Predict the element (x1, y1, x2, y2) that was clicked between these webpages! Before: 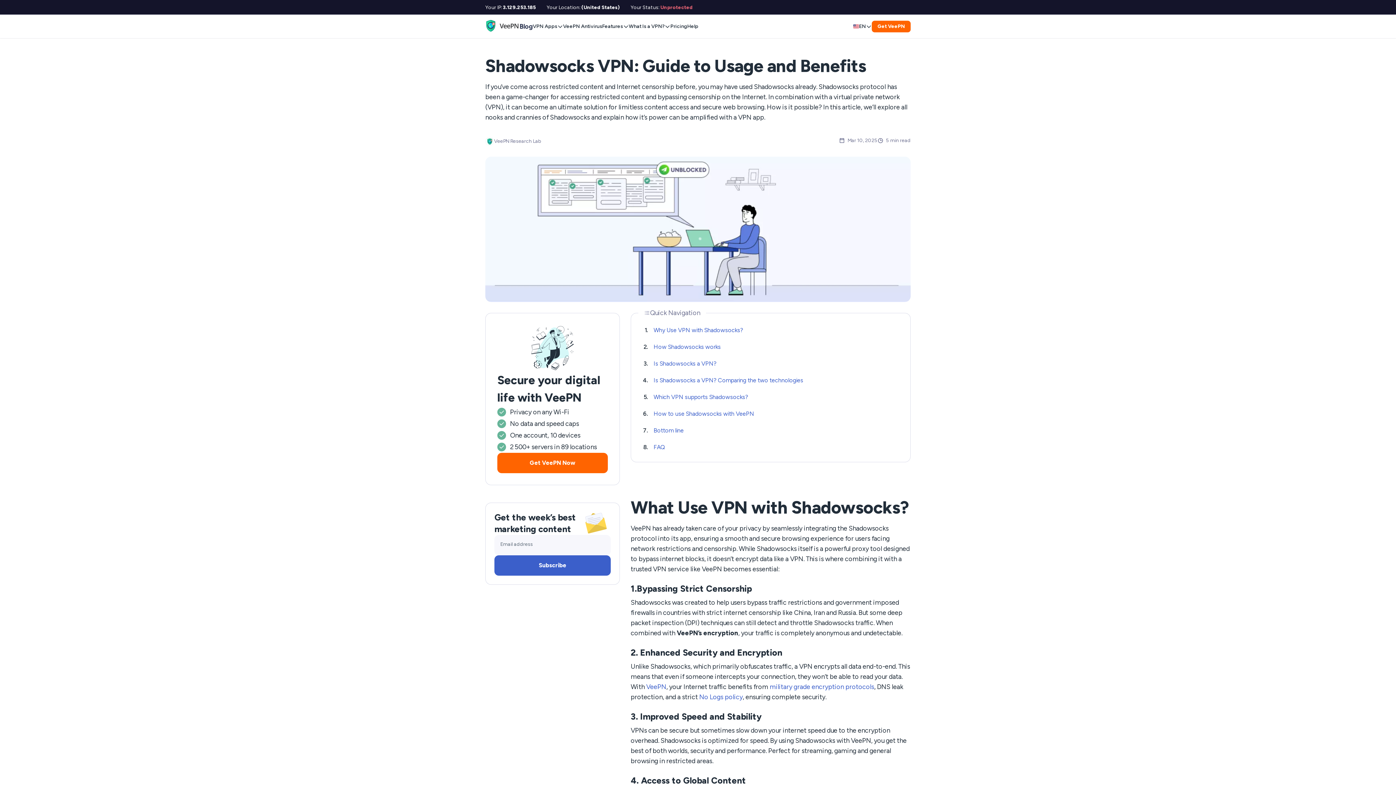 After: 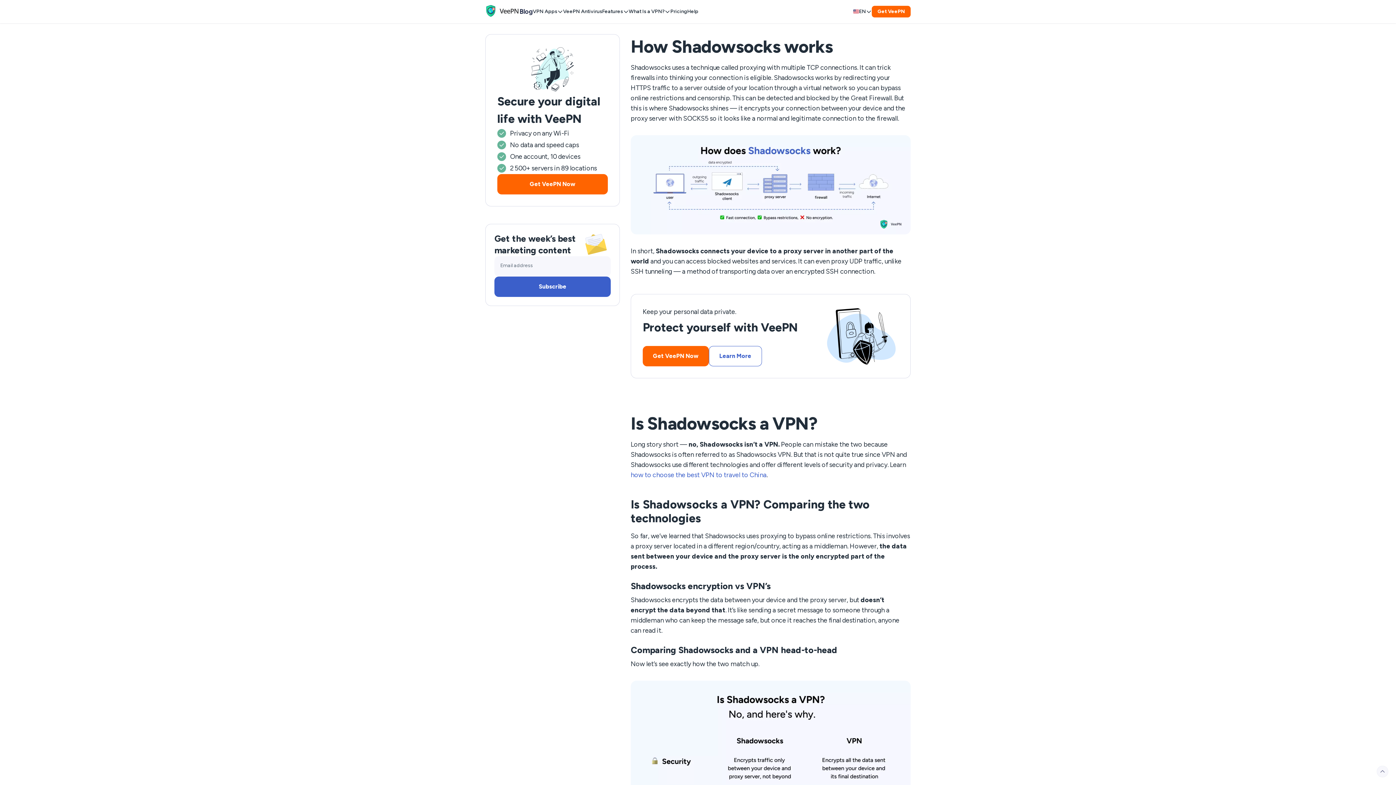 Action: label: 2. How Shadowsocks works bbox: (640, 338, 901, 355)